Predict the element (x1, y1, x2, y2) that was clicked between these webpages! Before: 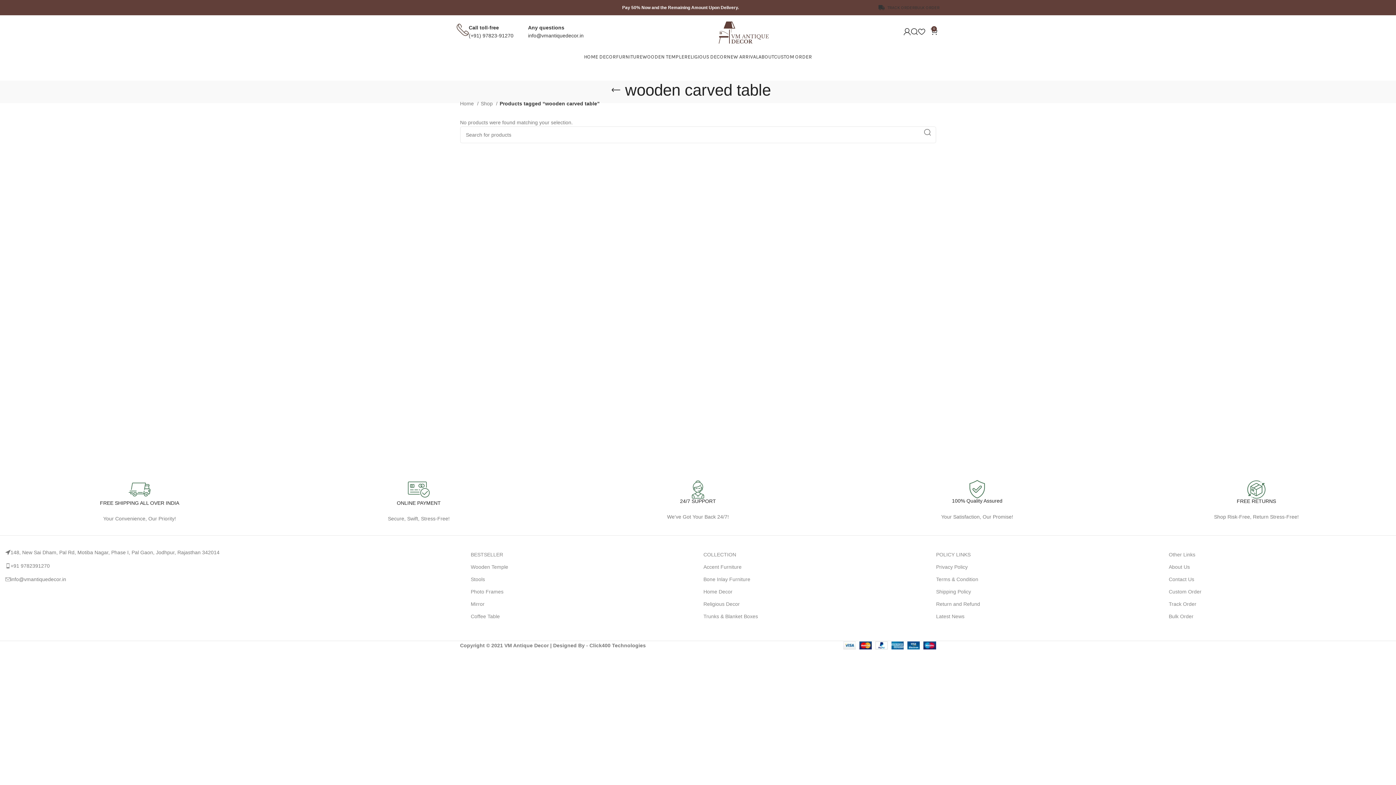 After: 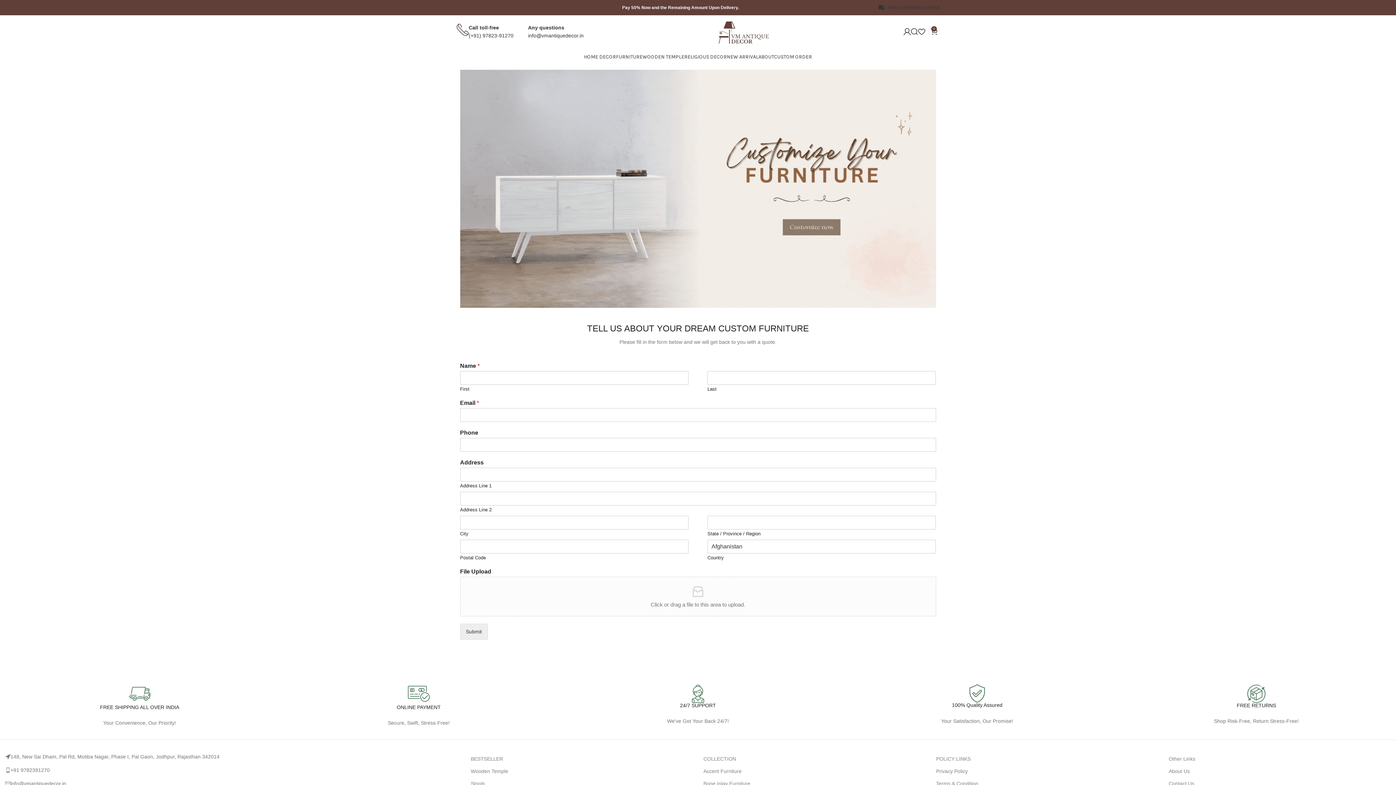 Action: bbox: (774, 49, 812, 64) label: CUSTOM ORDER